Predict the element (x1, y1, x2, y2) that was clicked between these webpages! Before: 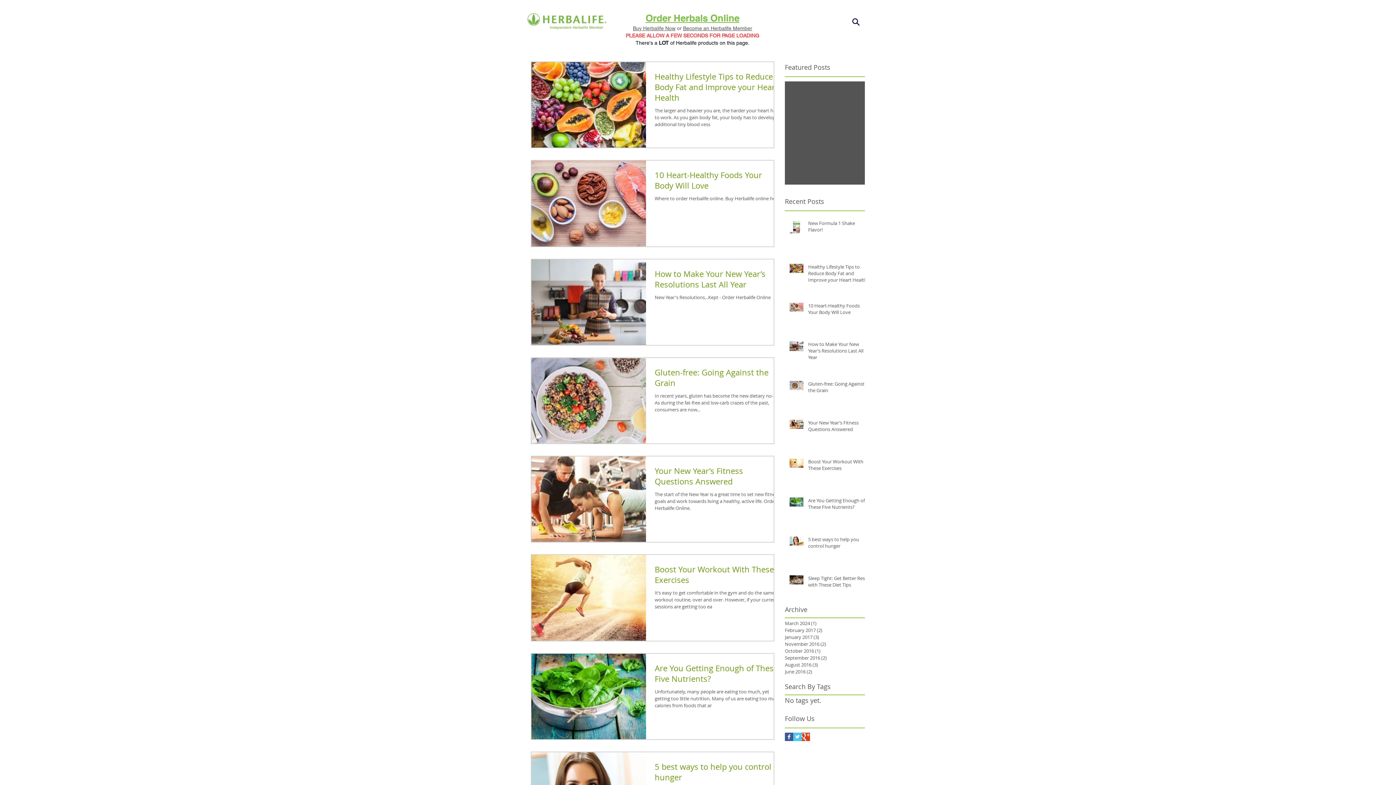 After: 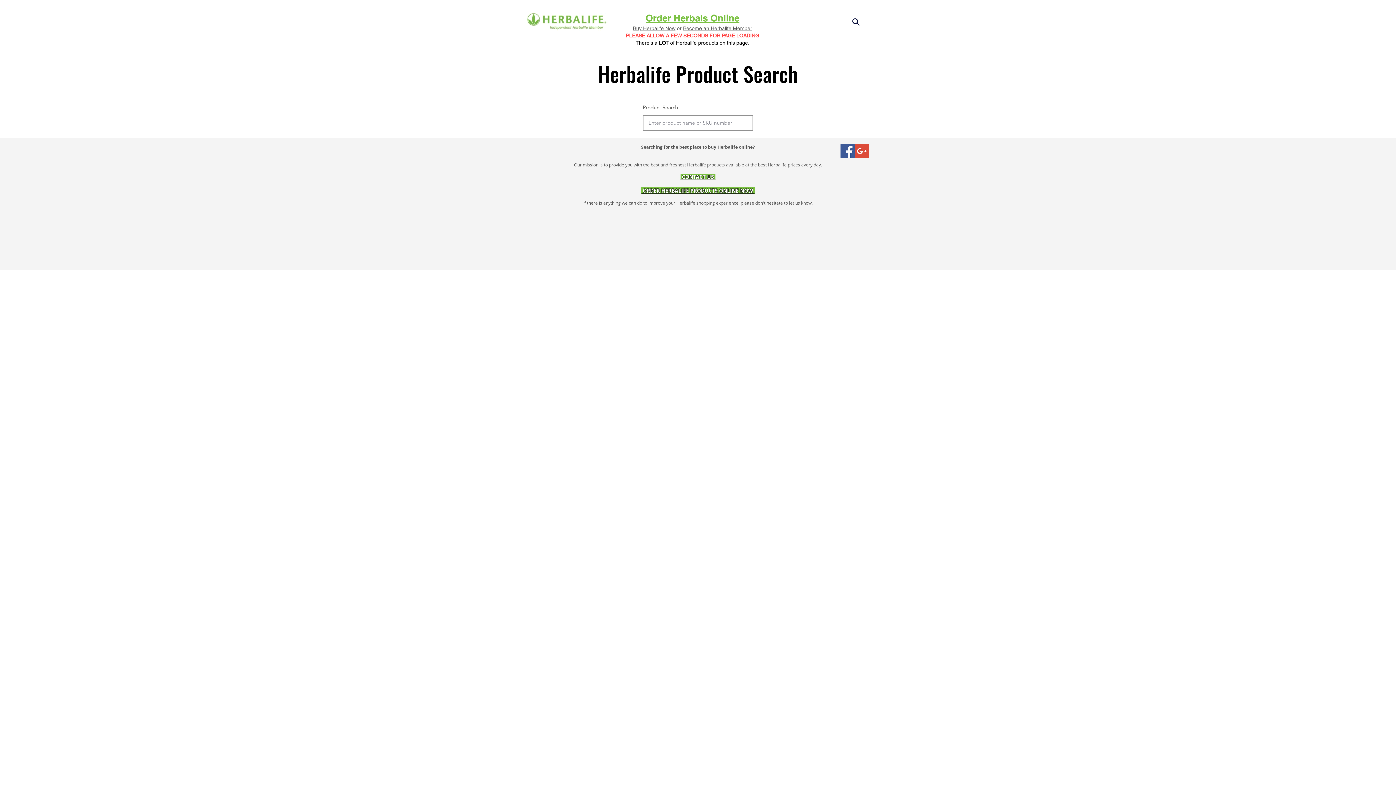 Action: label: Search bbox: (847, 14, 864, 29)